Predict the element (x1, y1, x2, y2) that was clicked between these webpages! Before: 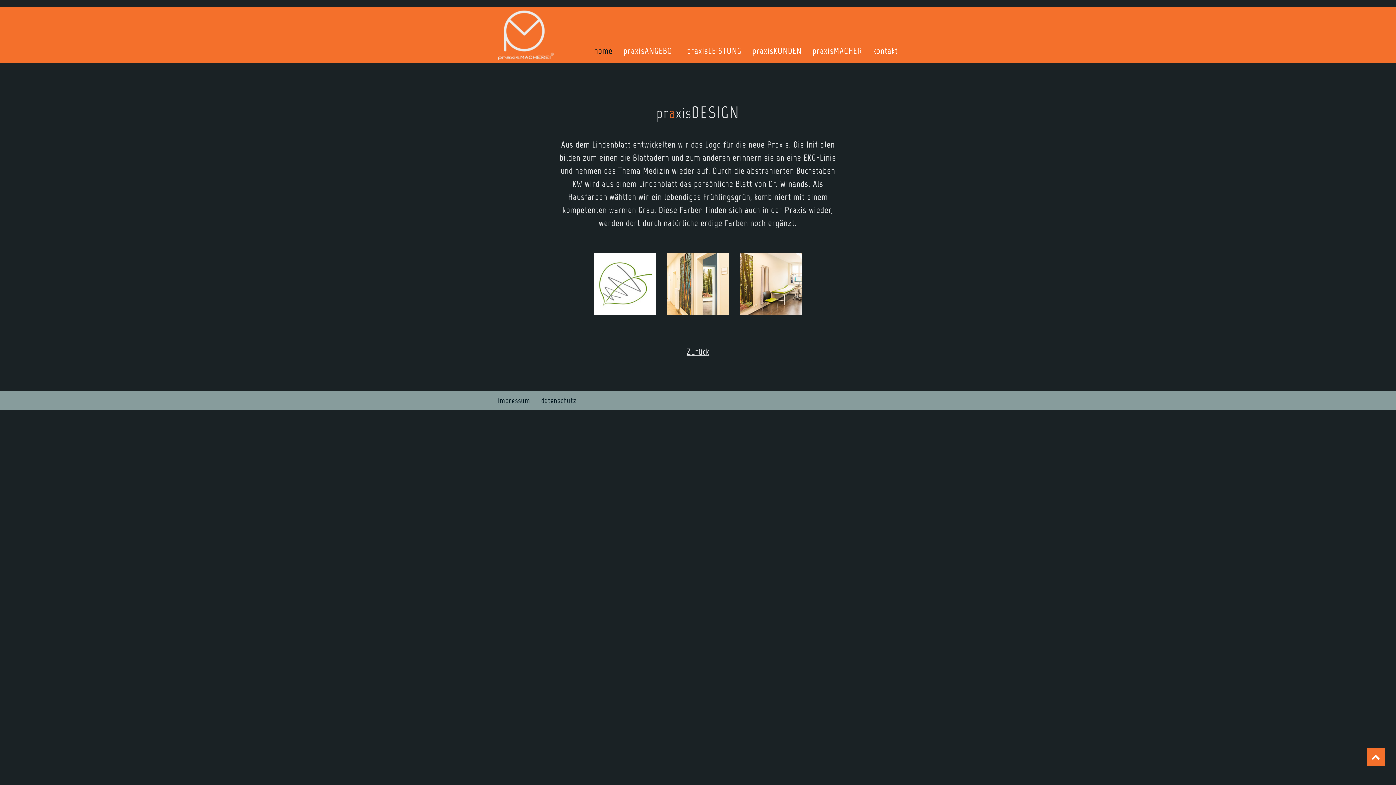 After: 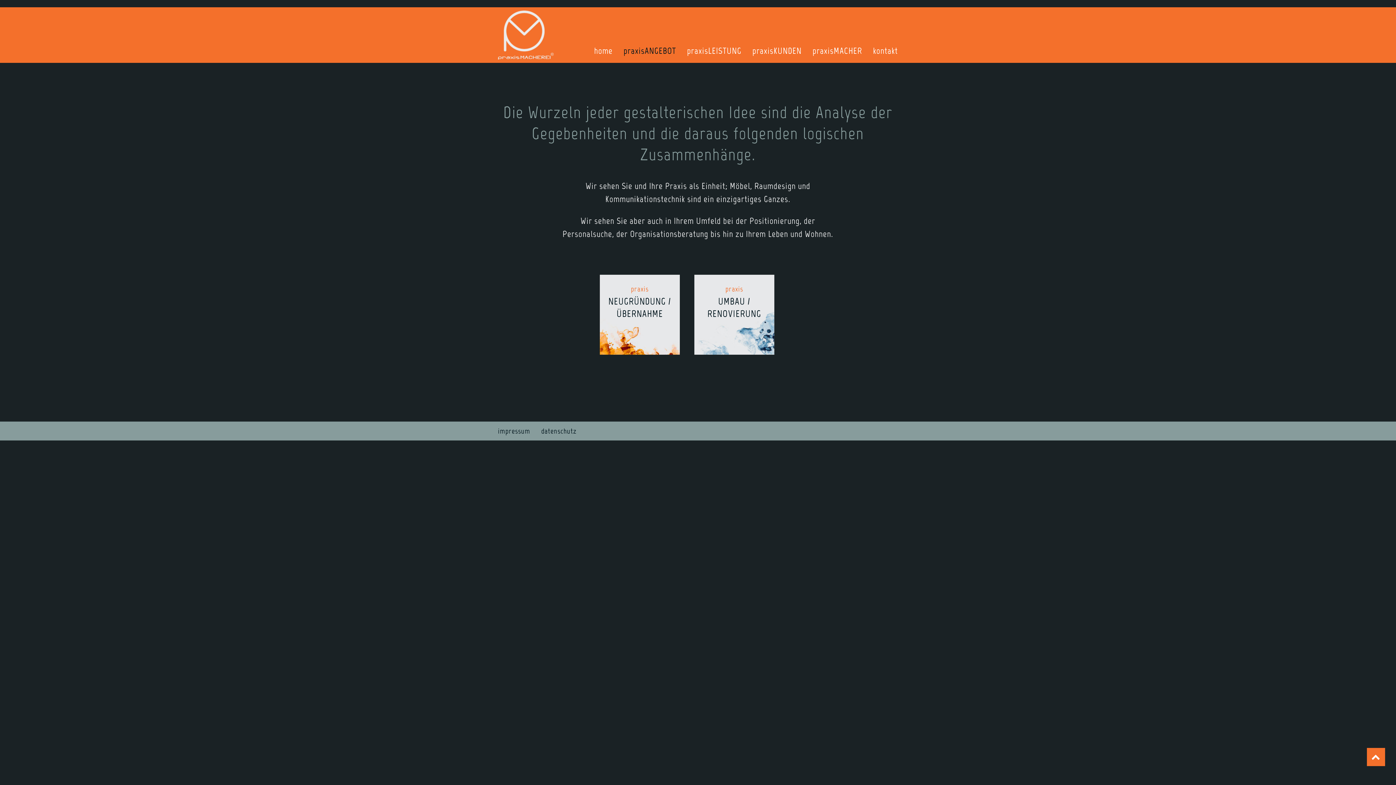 Action: bbox: (623, 45, 676, 56) label: praxisANGEBOT